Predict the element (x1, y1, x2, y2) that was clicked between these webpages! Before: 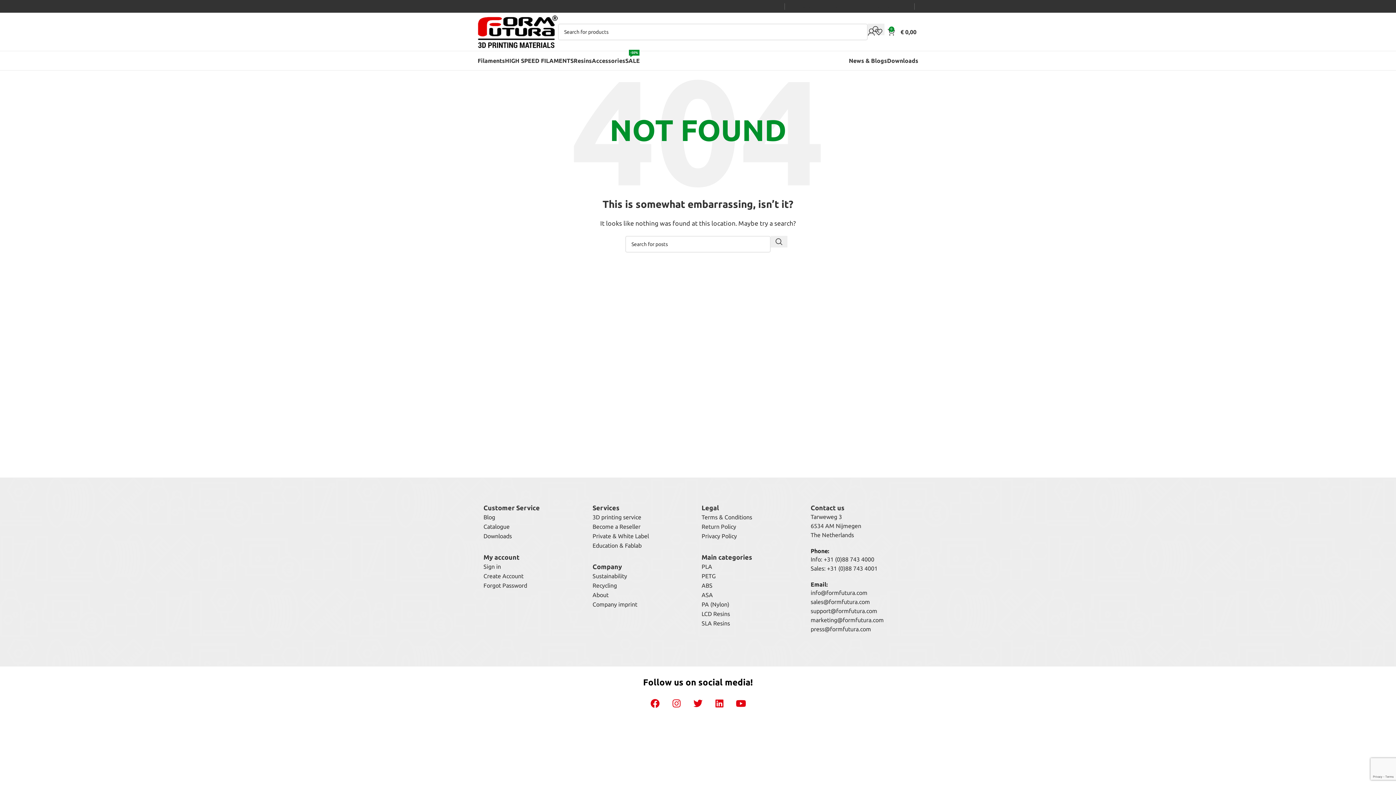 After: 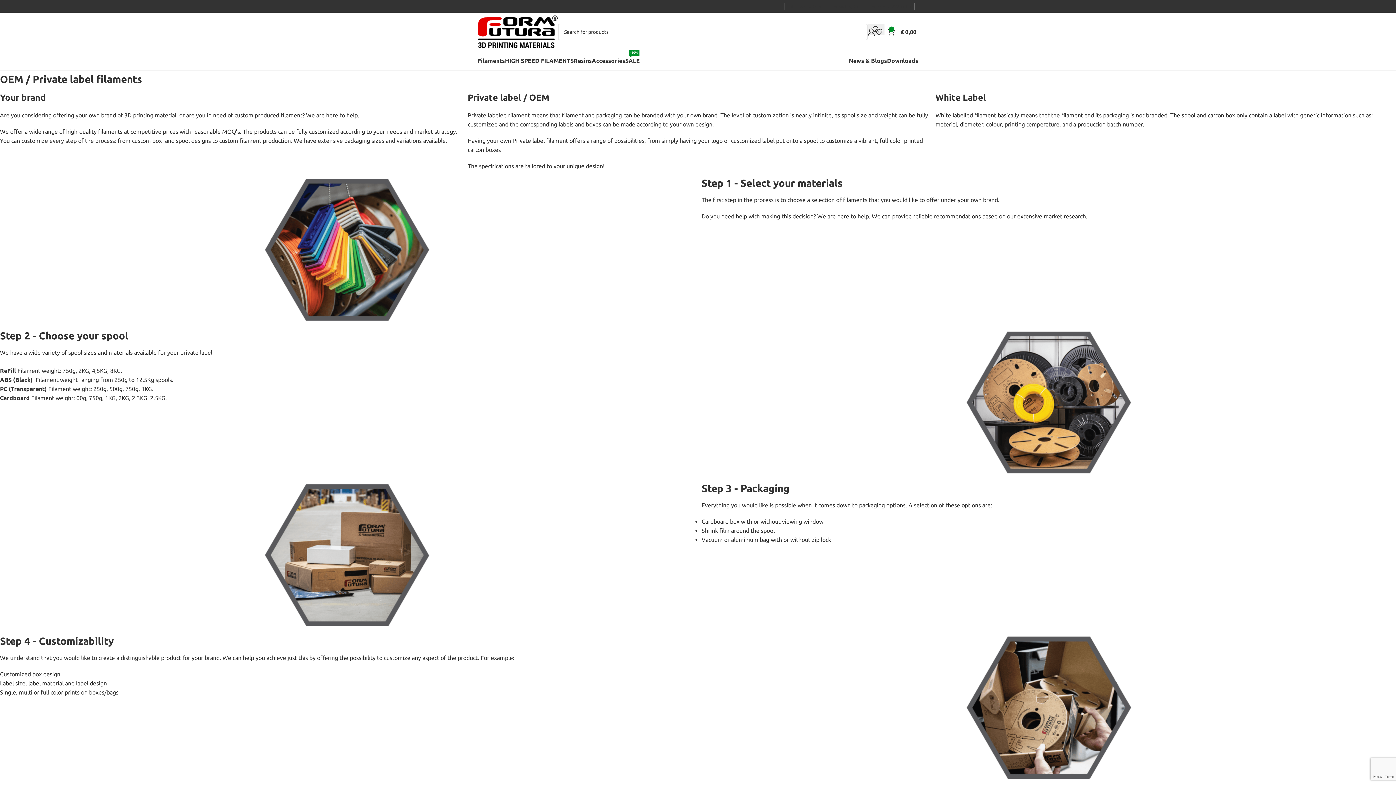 Action: bbox: (592, 531, 694, 541) label: Private & White Label